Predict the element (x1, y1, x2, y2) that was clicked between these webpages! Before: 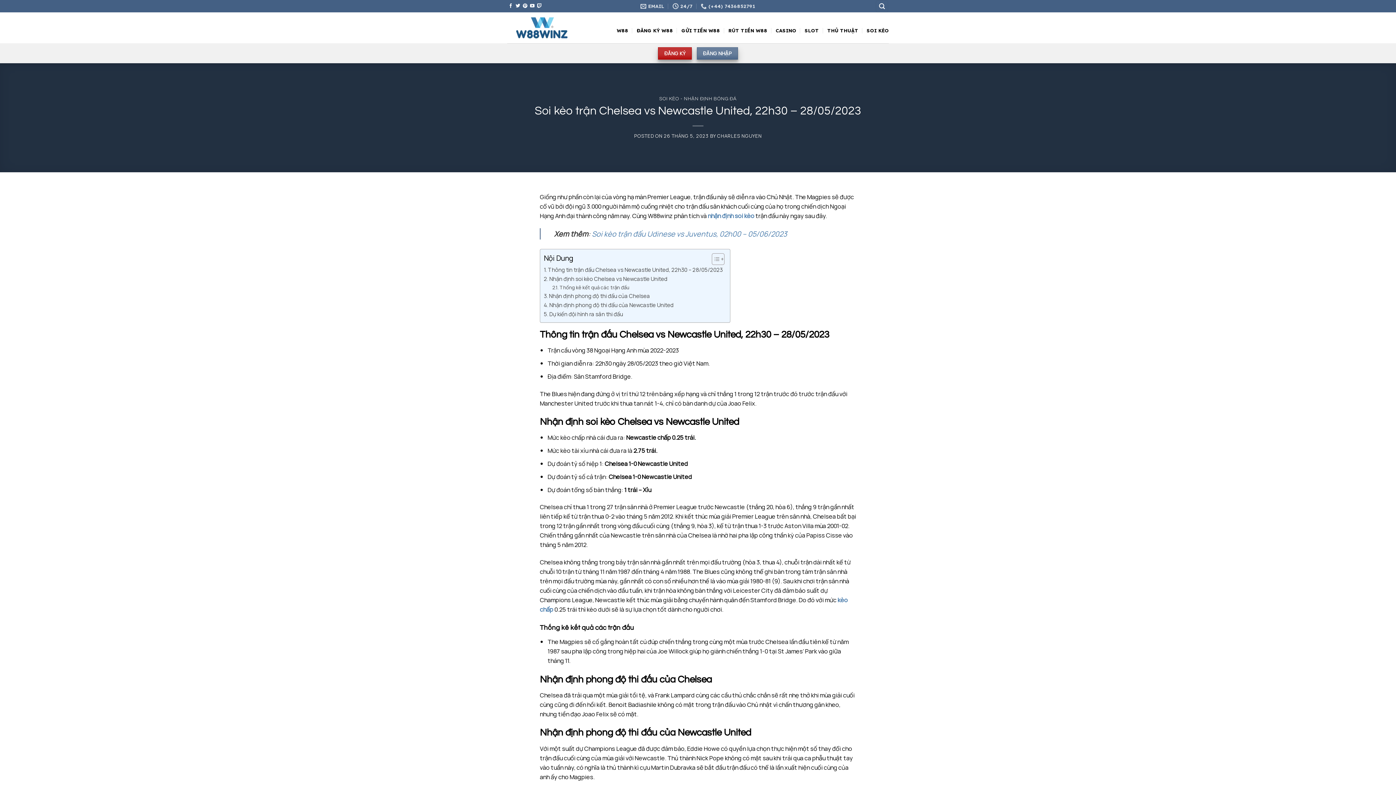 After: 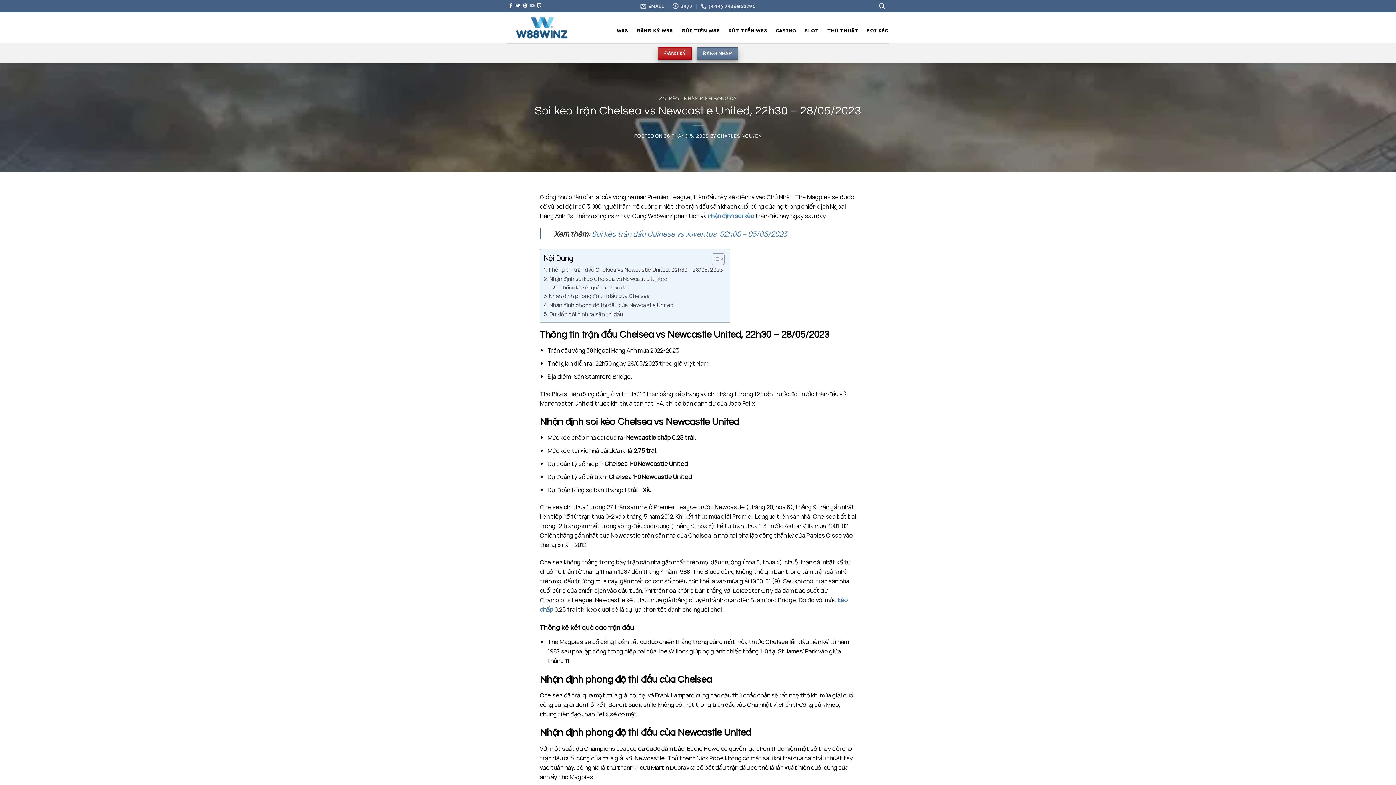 Action: bbox: (530, 3, 534, 8) label: Follow on YouTube